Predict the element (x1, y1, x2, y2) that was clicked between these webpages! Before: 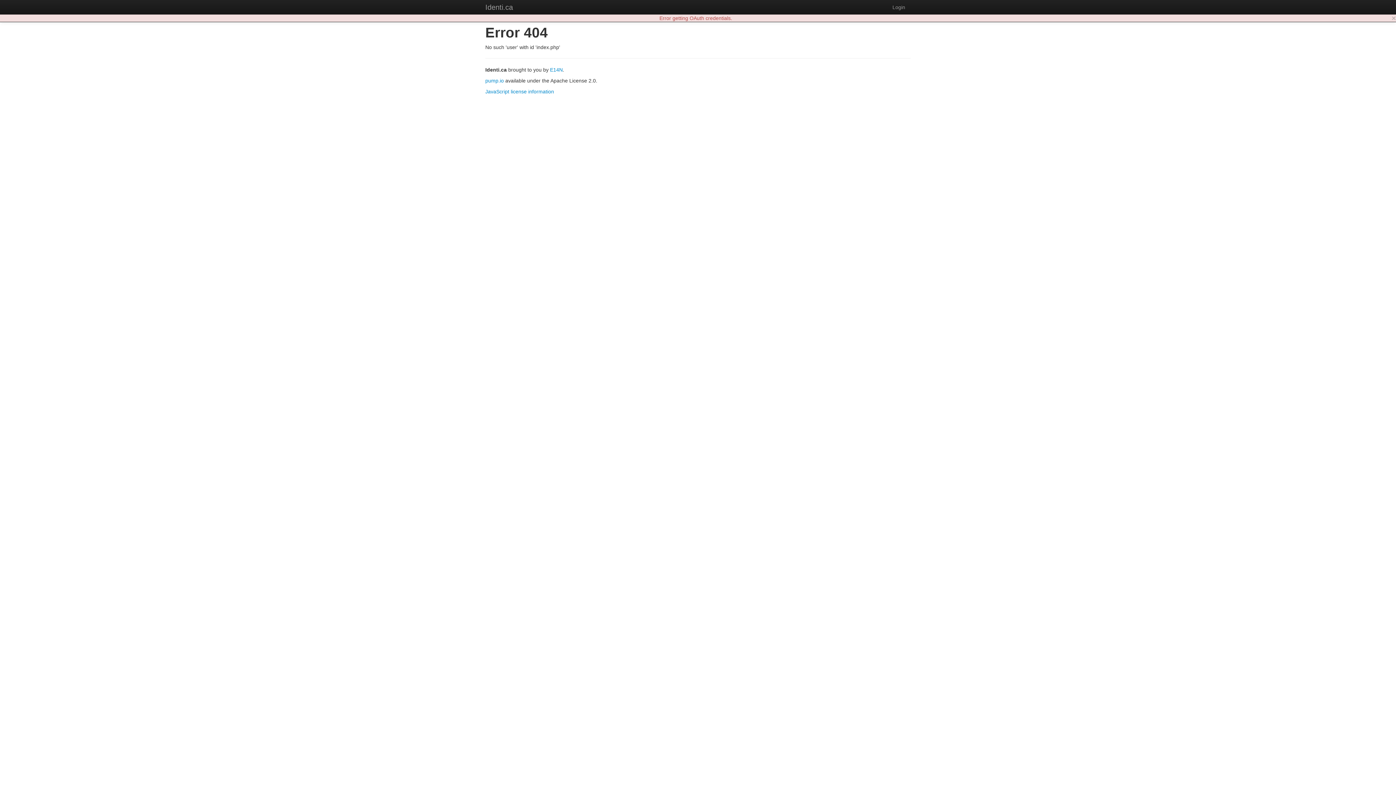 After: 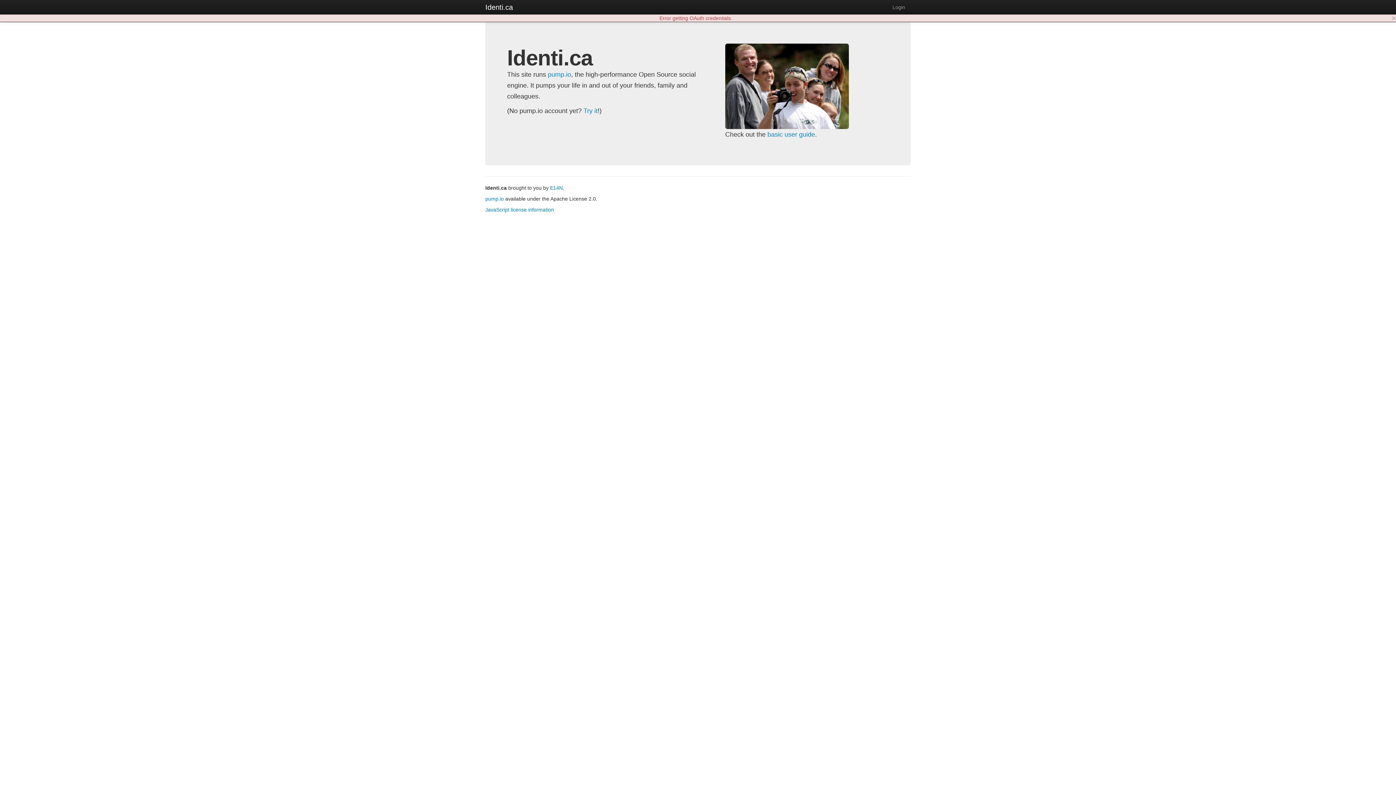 Action: bbox: (478, 0, 520, 14) label: Identi.ca